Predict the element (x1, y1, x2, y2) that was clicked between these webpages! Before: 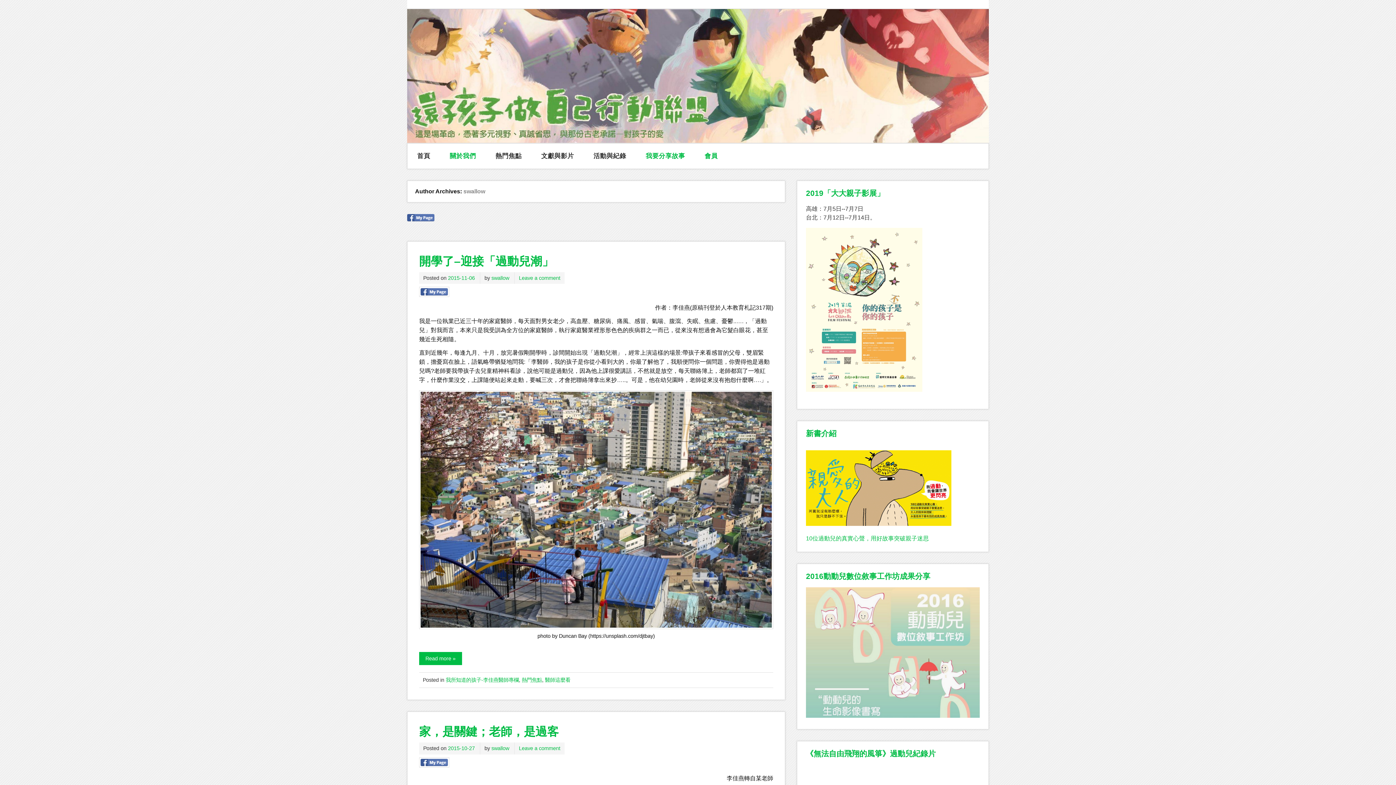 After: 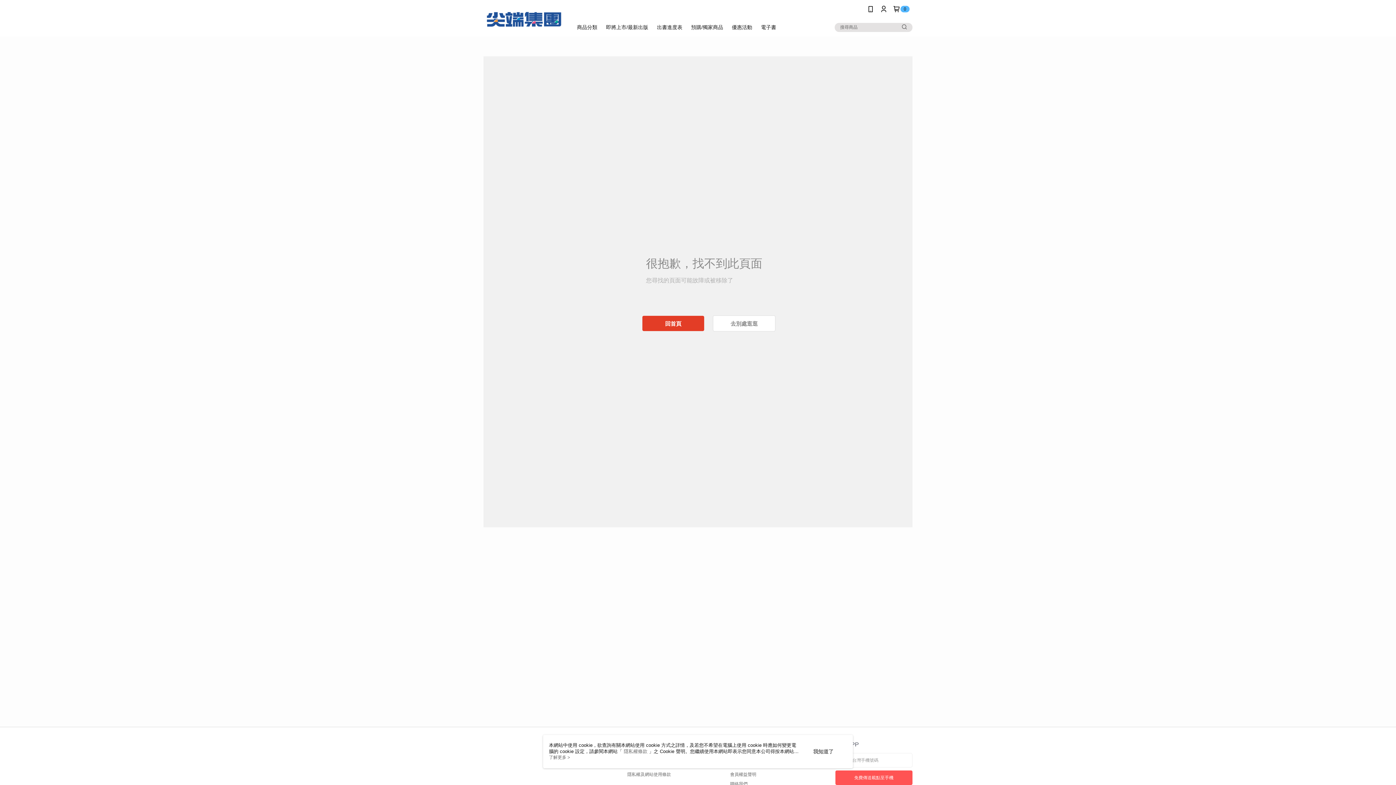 Action: label: 2016動動兒數位敘事工作坊成果分享 bbox: (806, 572, 930, 580)